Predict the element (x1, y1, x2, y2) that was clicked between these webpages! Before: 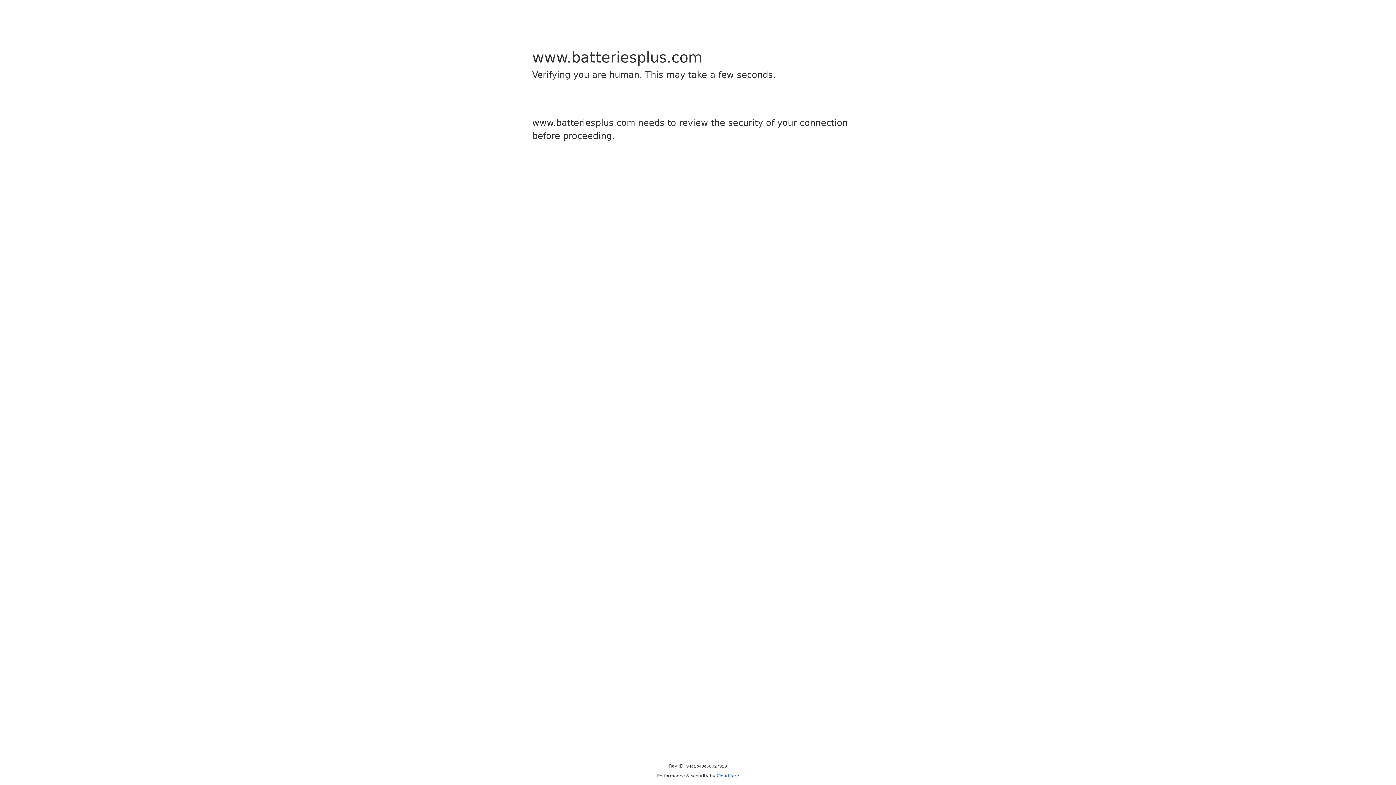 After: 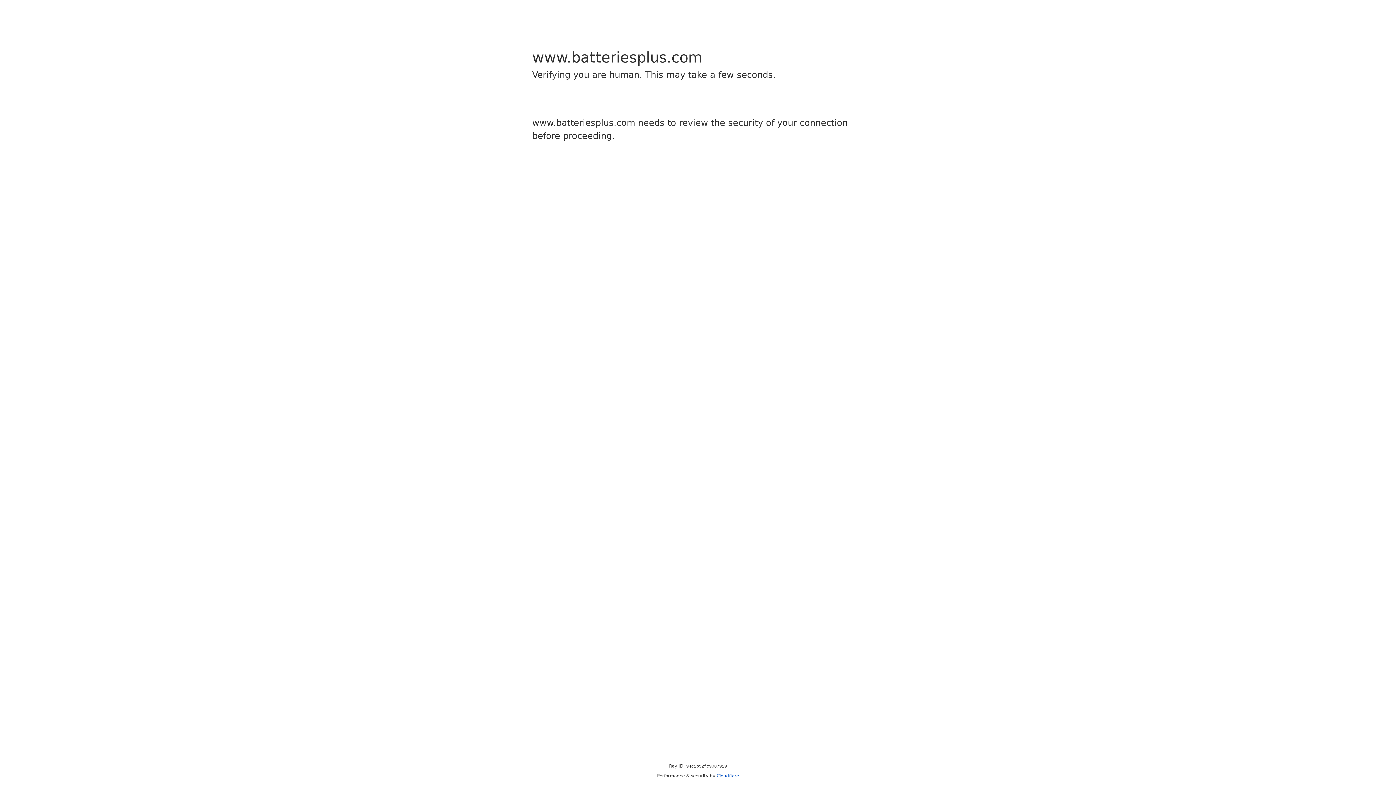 Action: label: Cloudflare bbox: (716, 773, 739, 778)